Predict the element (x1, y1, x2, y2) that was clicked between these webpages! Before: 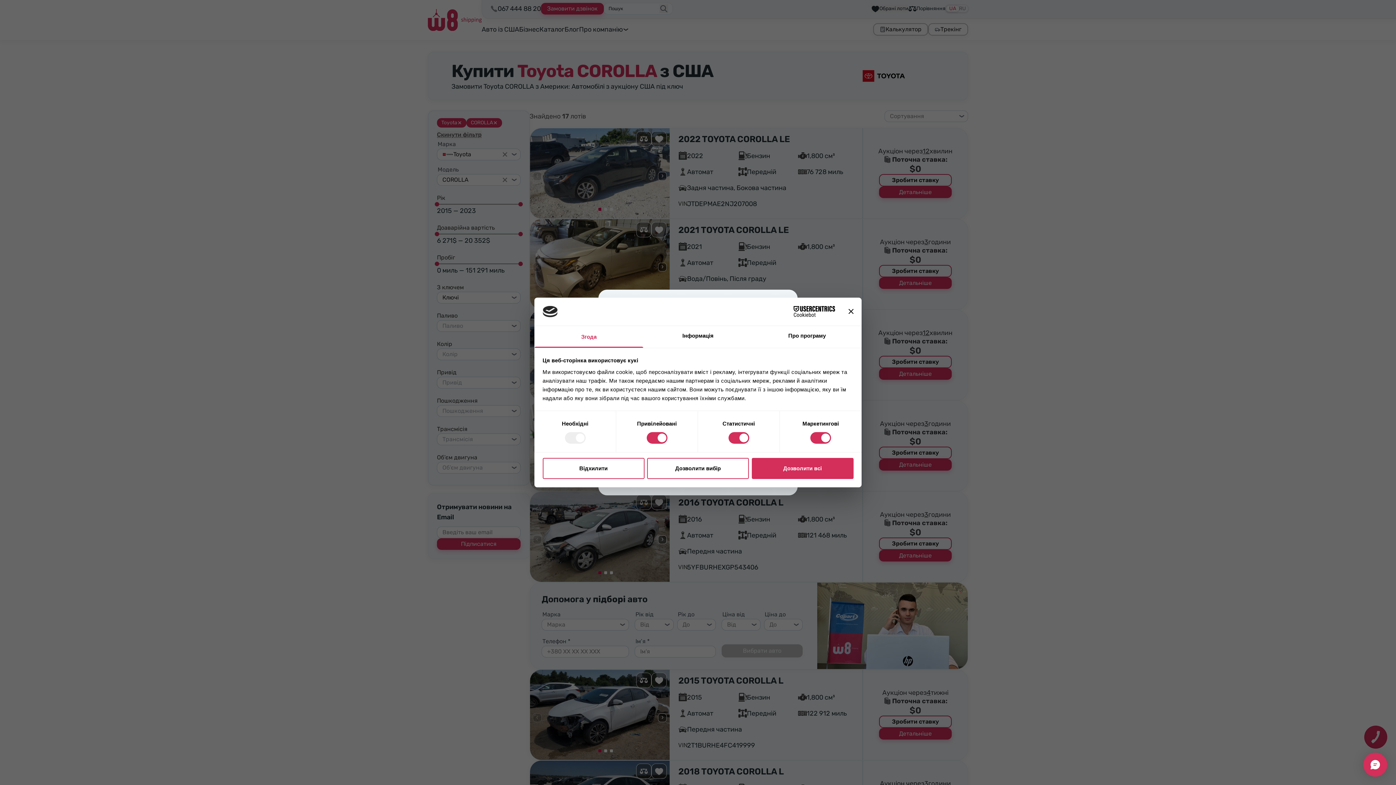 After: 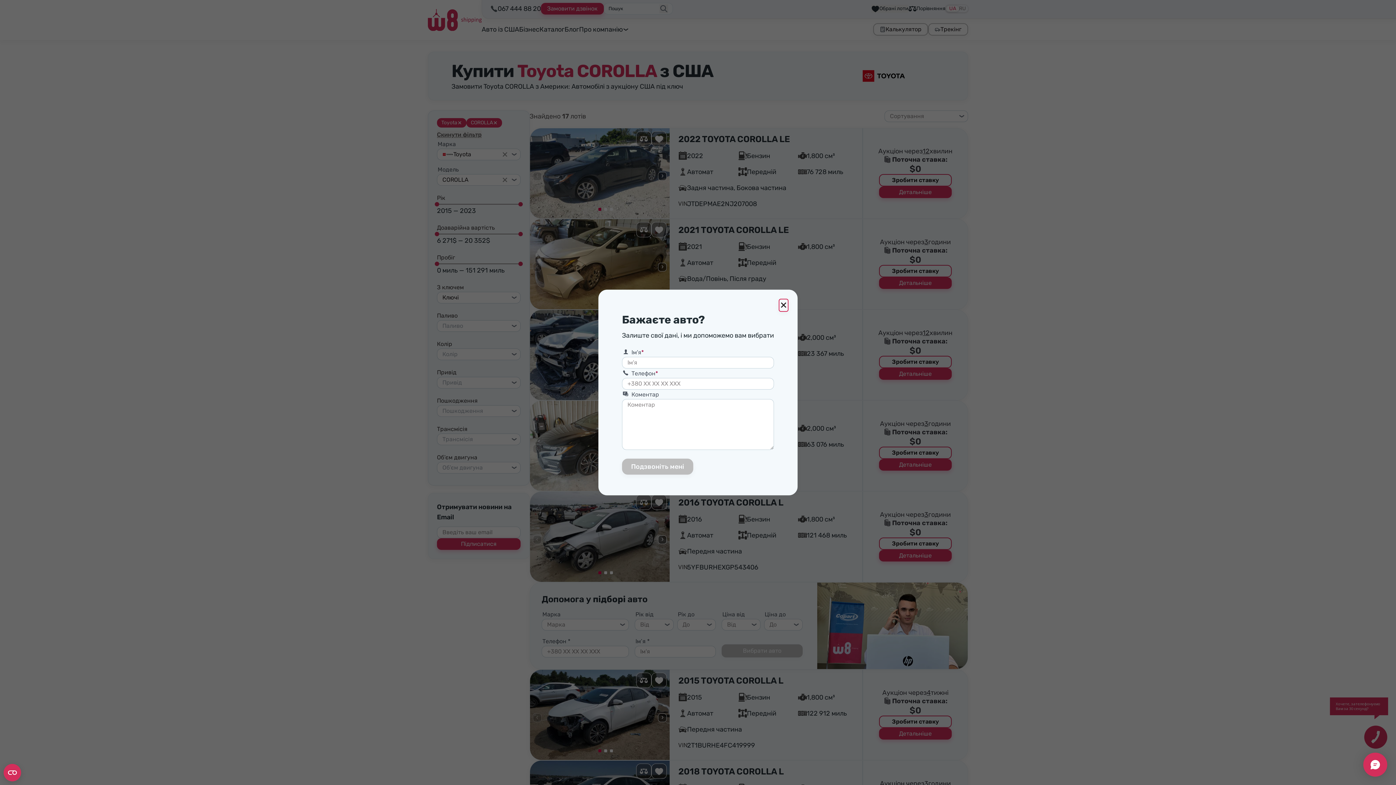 Action: bbox: (751, 458, 853, 479) label: Дозволити всі